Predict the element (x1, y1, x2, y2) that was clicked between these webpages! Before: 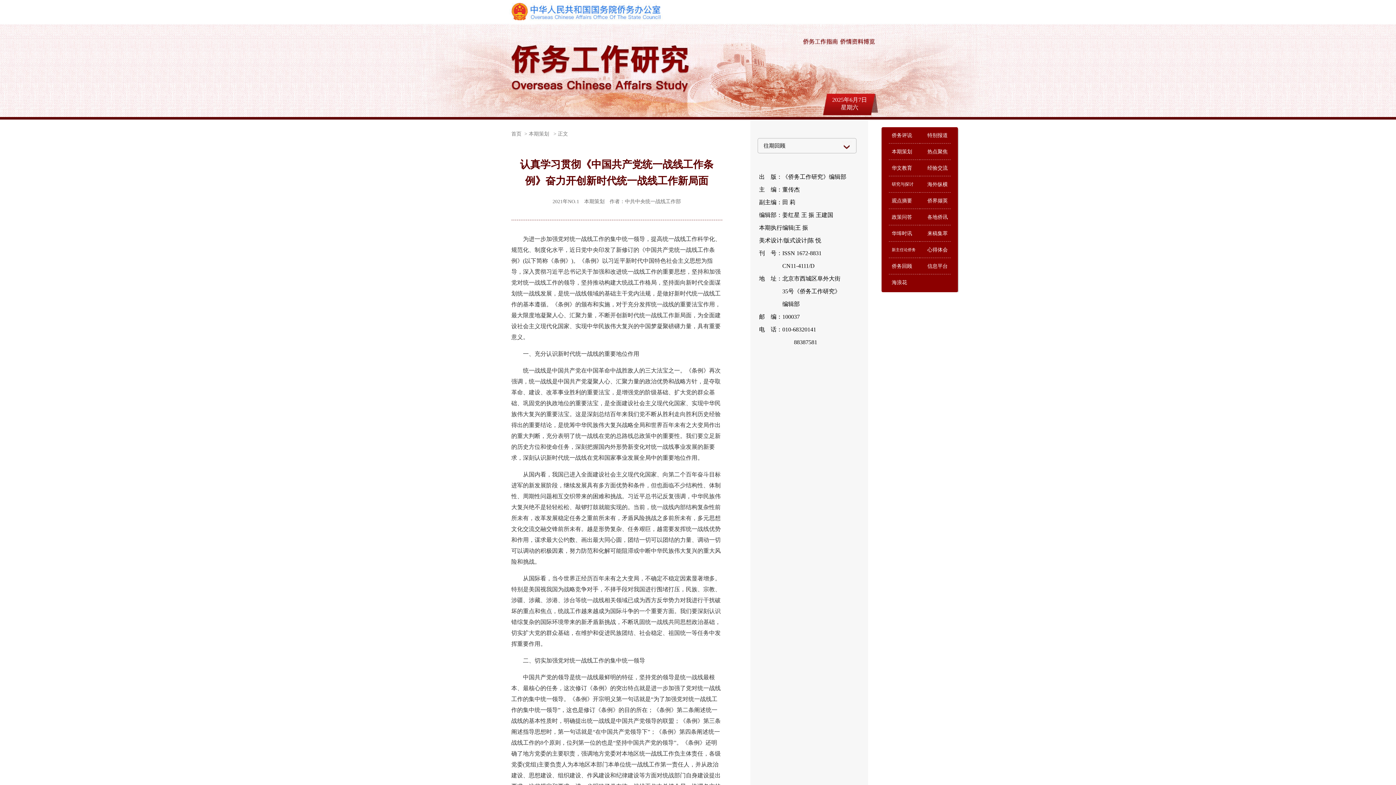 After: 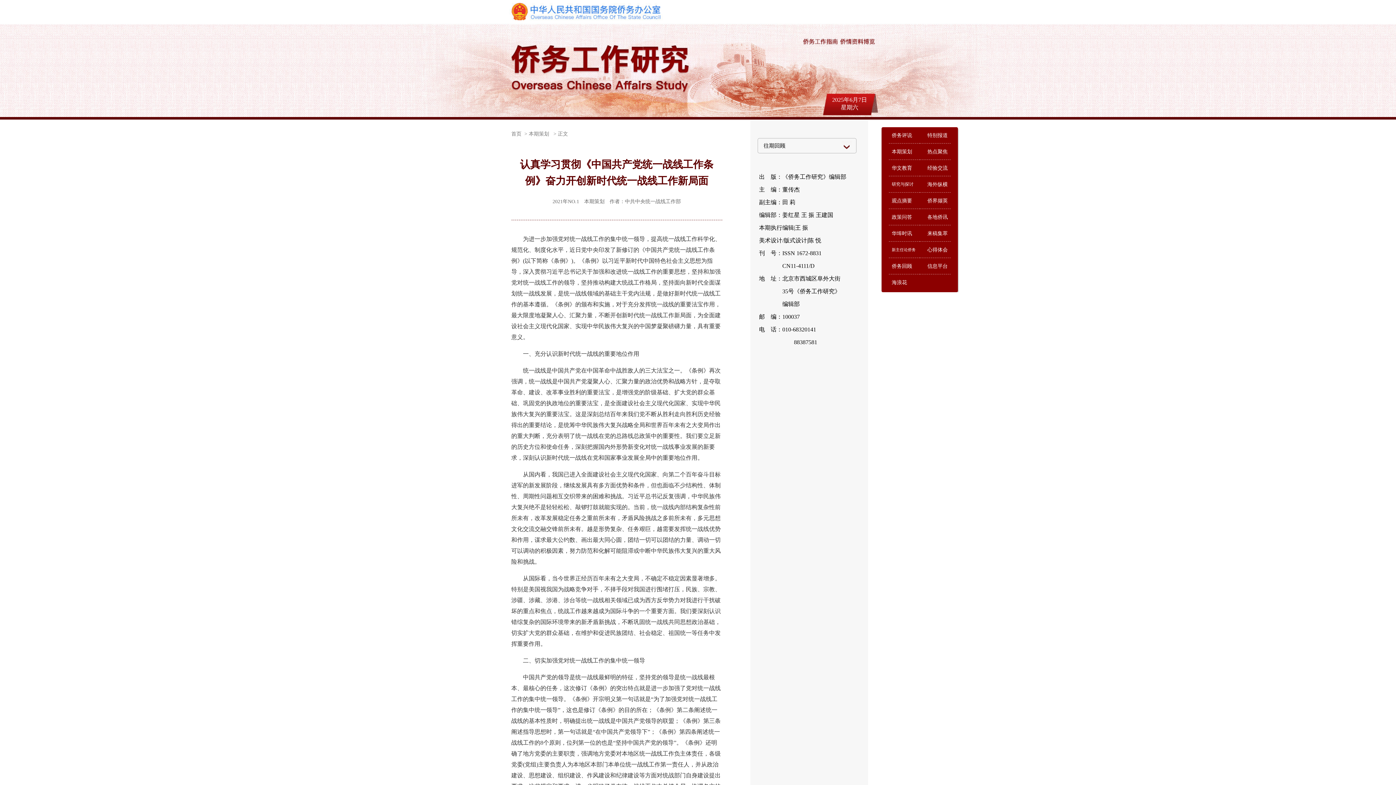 Action: label: 来稿集萃 bbox: (927, 230, 948, 236)